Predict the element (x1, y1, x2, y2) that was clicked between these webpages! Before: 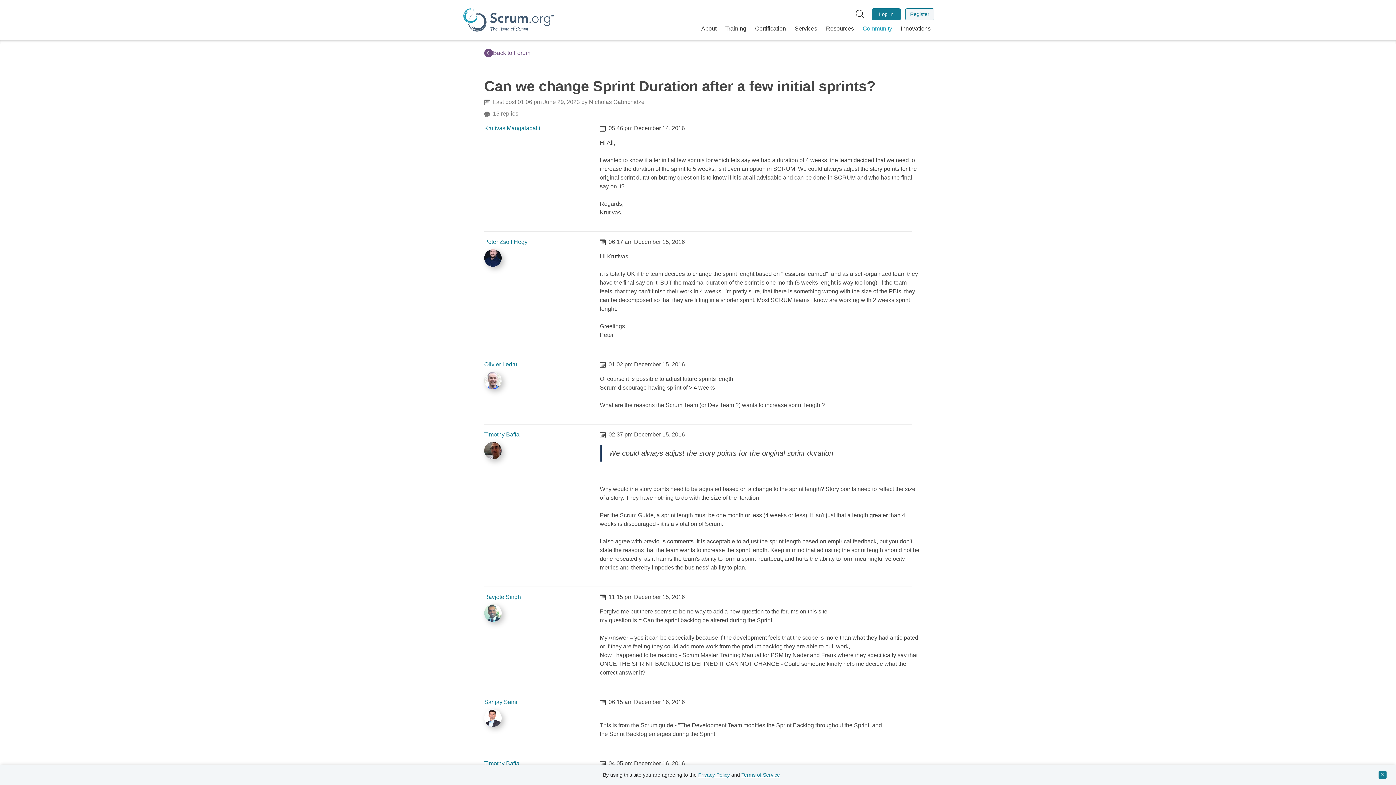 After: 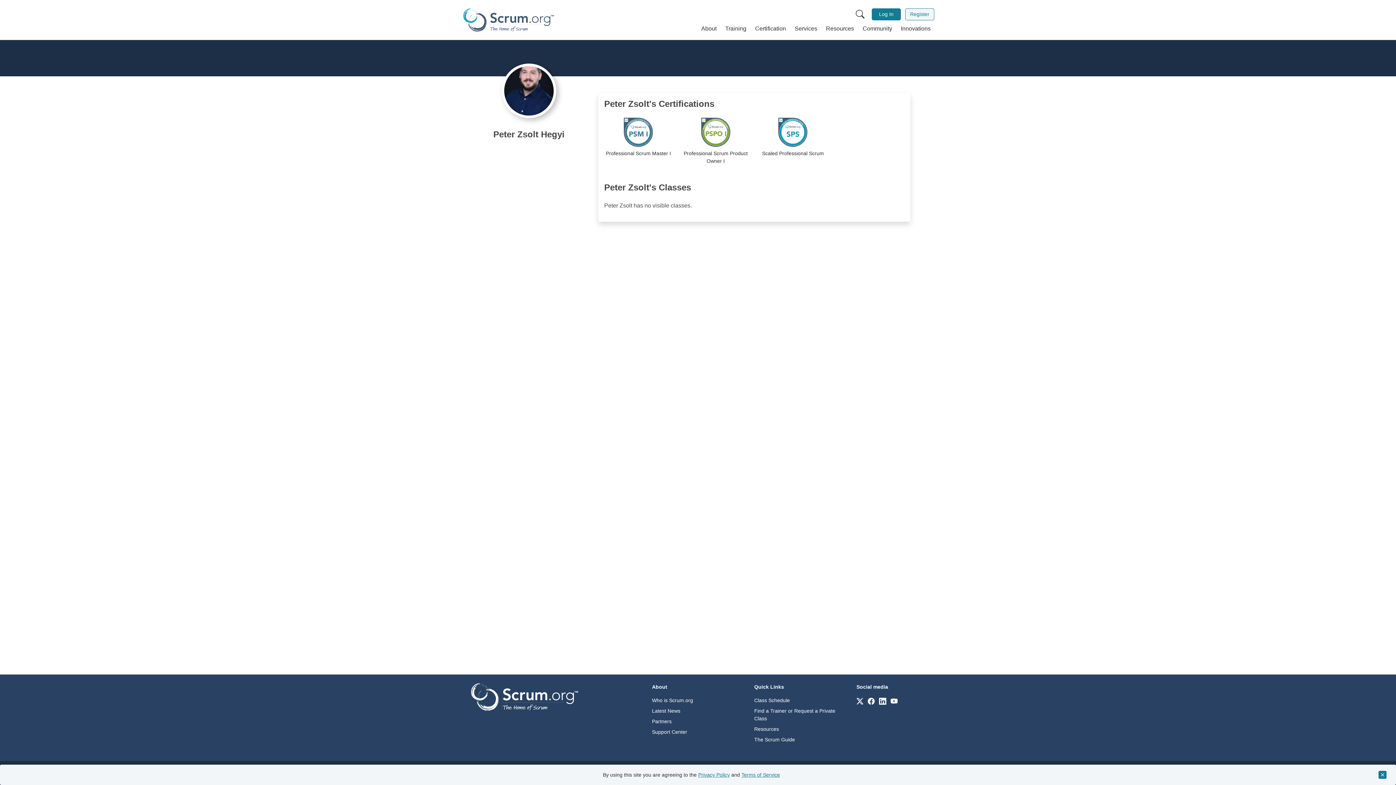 Action: label: Peter Zsolt Hegyi bbox: (484, 238, 529, 245)